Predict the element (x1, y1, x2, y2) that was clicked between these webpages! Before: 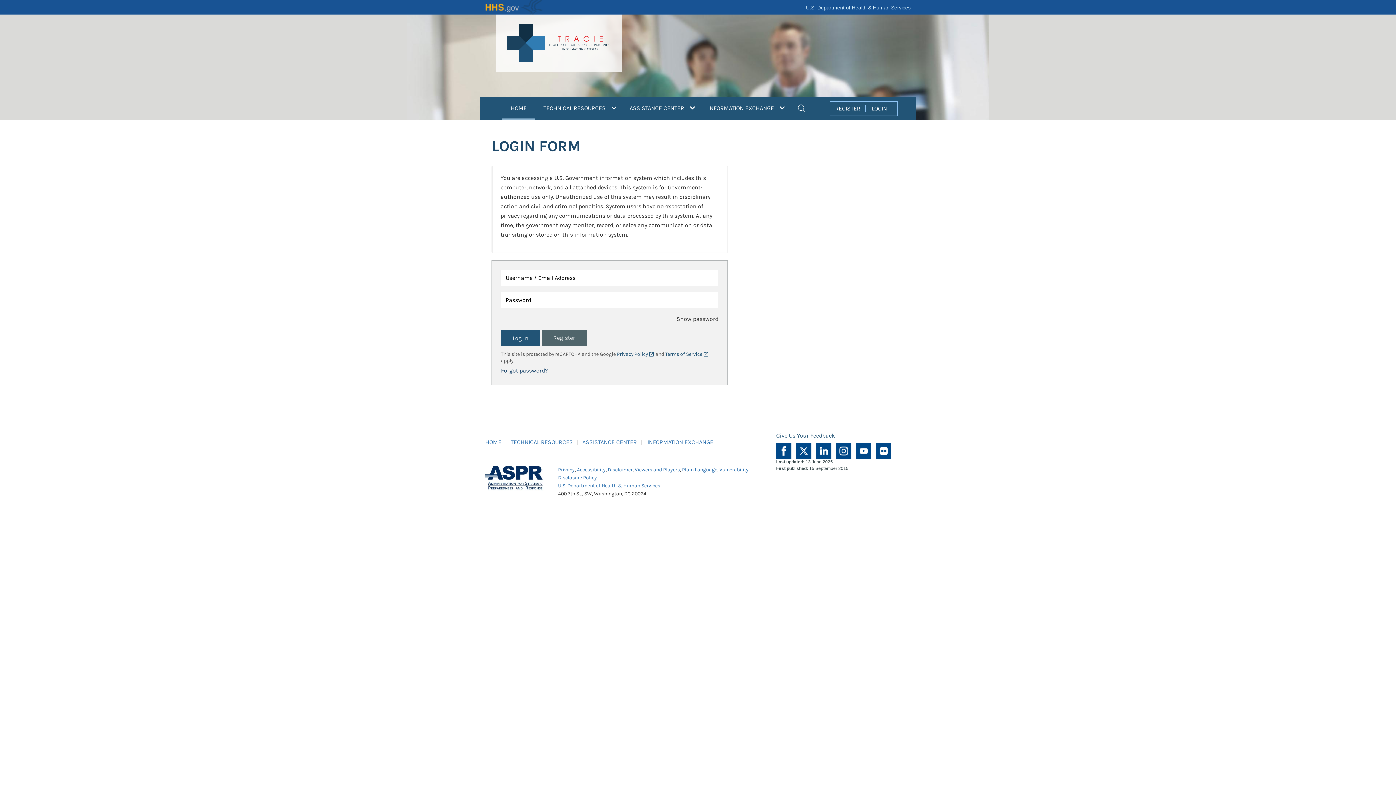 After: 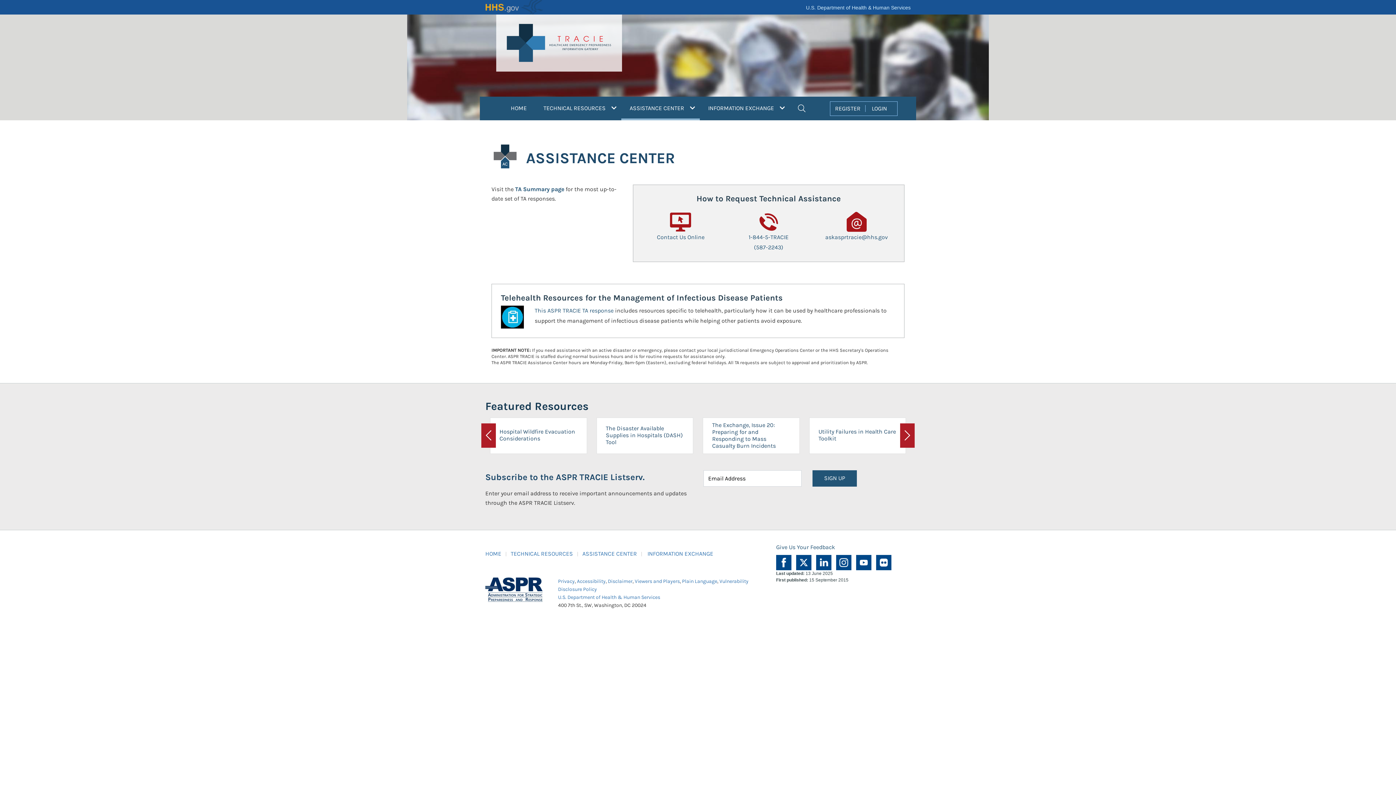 Action: label: ASSISTANCE CENTER  bbox: (621, 96, 700, 118)